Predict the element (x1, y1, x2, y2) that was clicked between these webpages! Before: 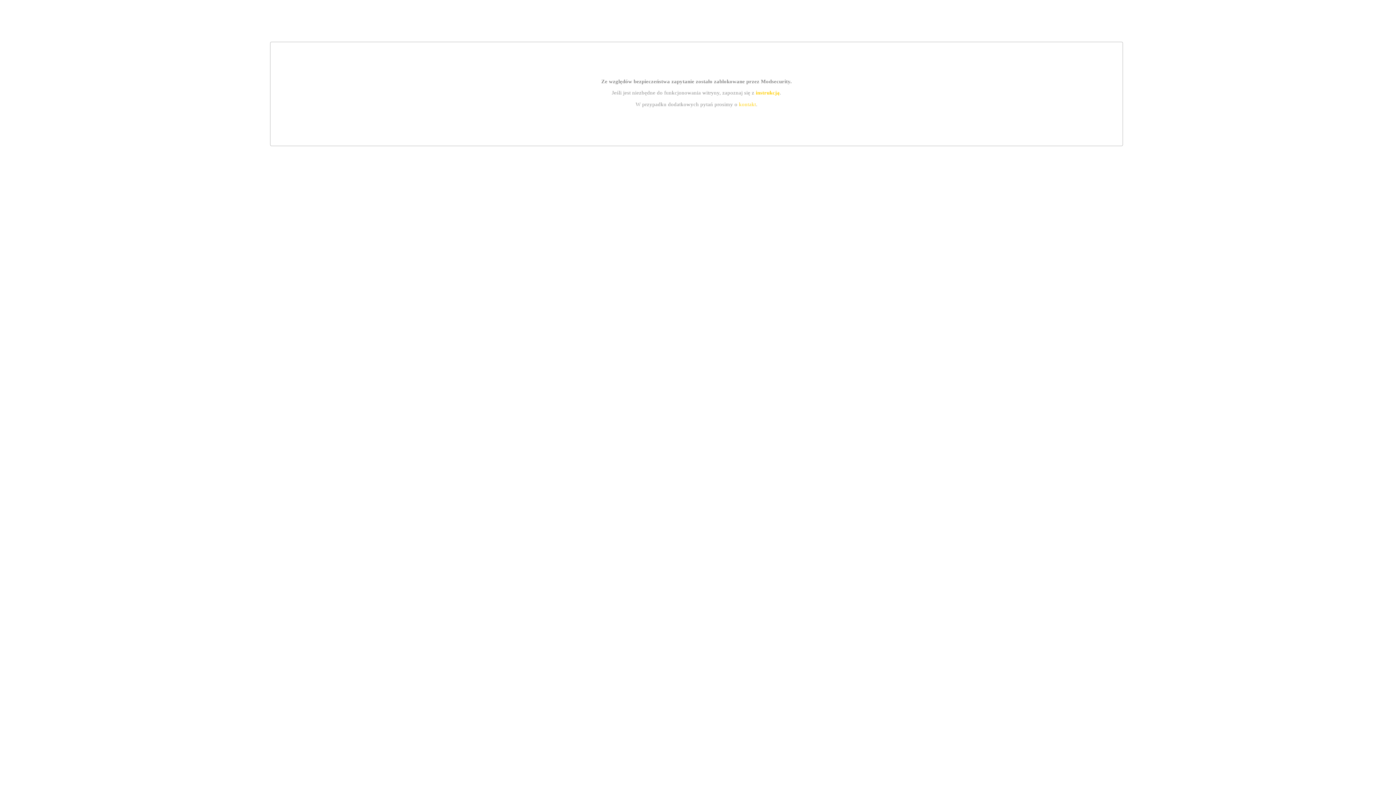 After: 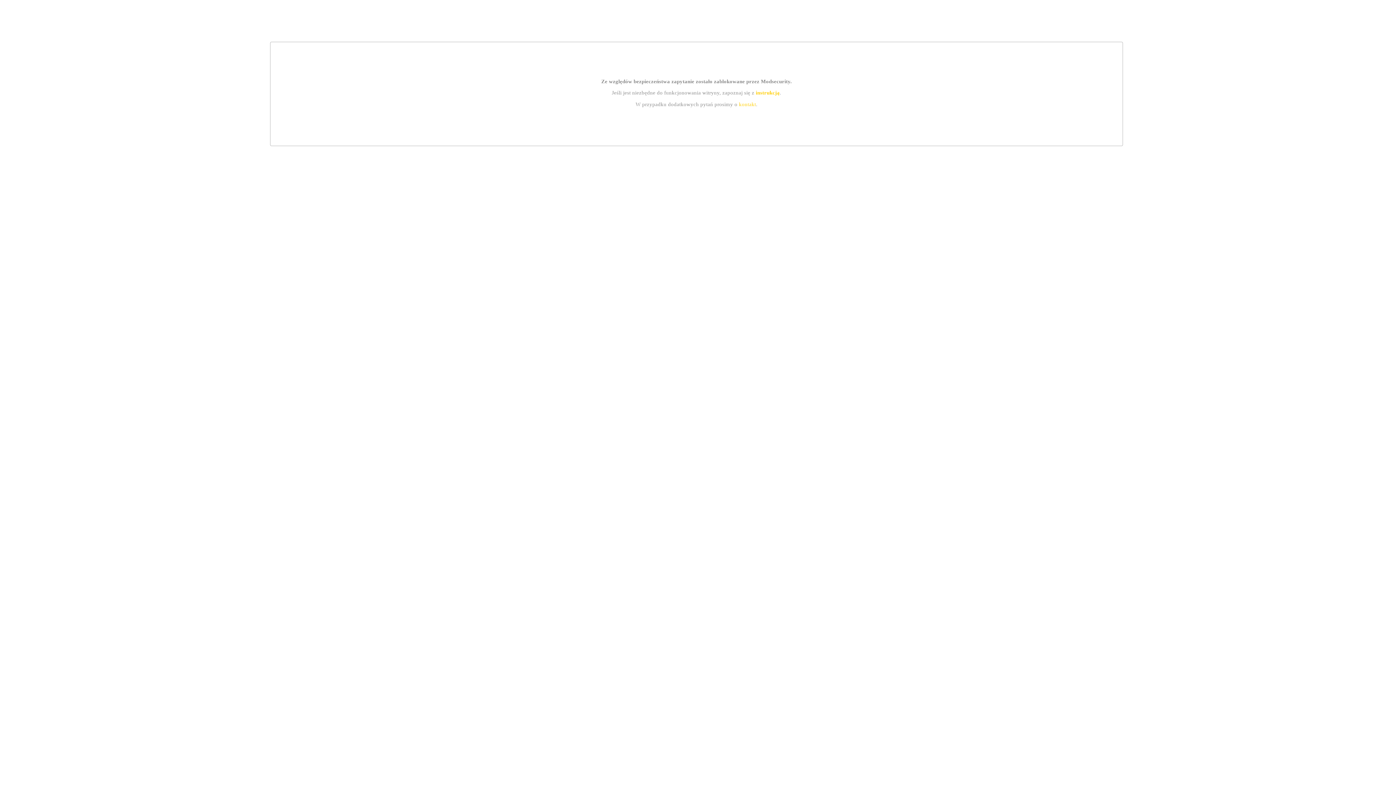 Action: label: kontakt bbox: (739, 101, 756, 107)